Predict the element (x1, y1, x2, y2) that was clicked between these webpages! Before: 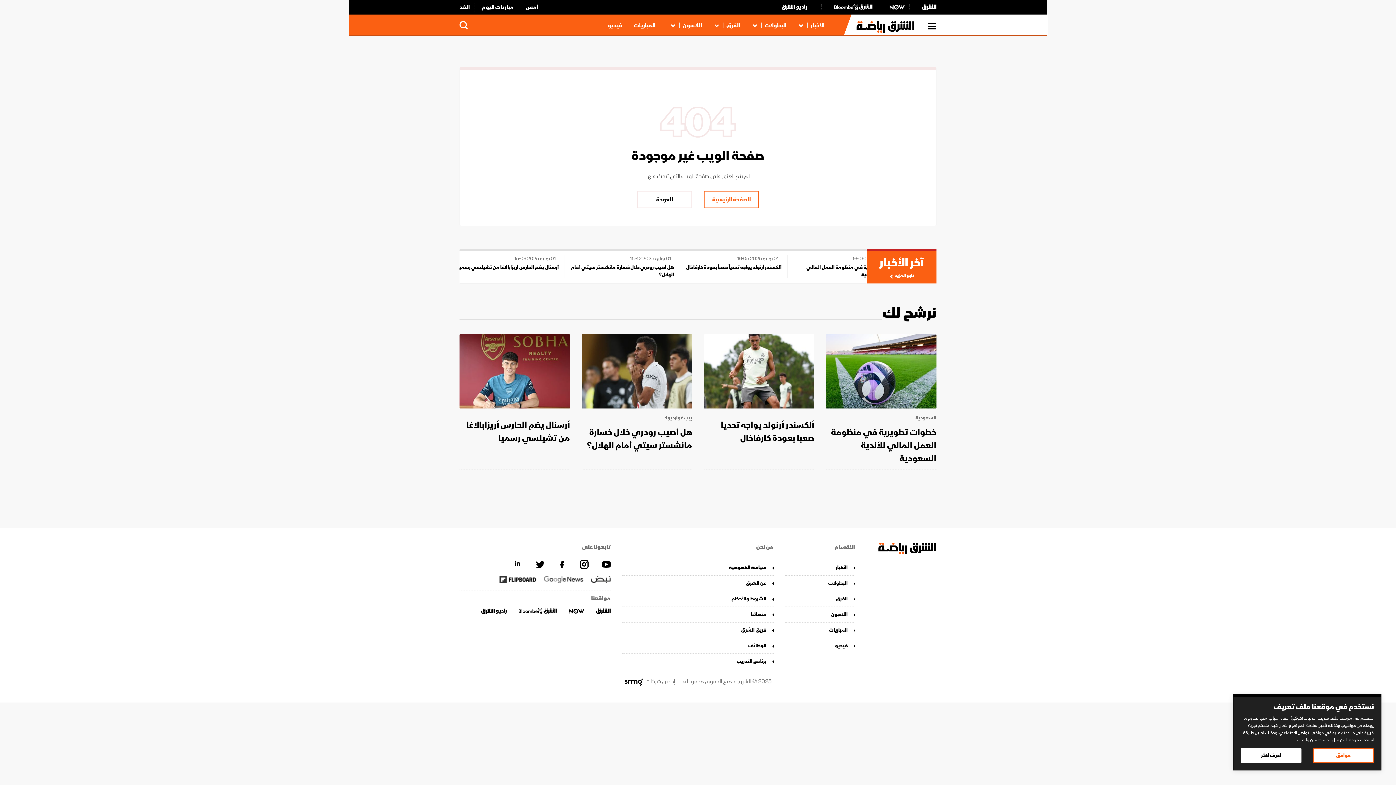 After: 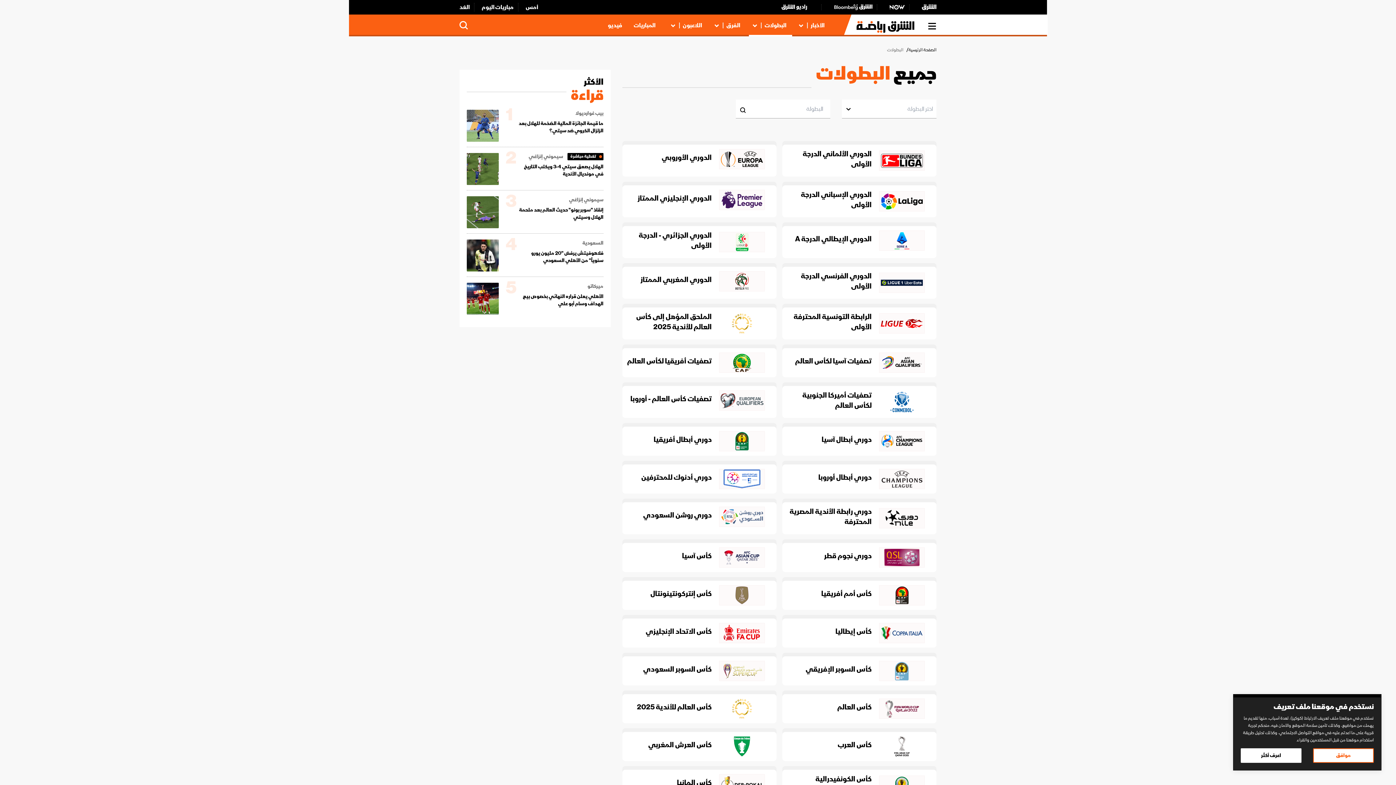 Action: label: البطولات bbox: (785, 578, 848, 588)